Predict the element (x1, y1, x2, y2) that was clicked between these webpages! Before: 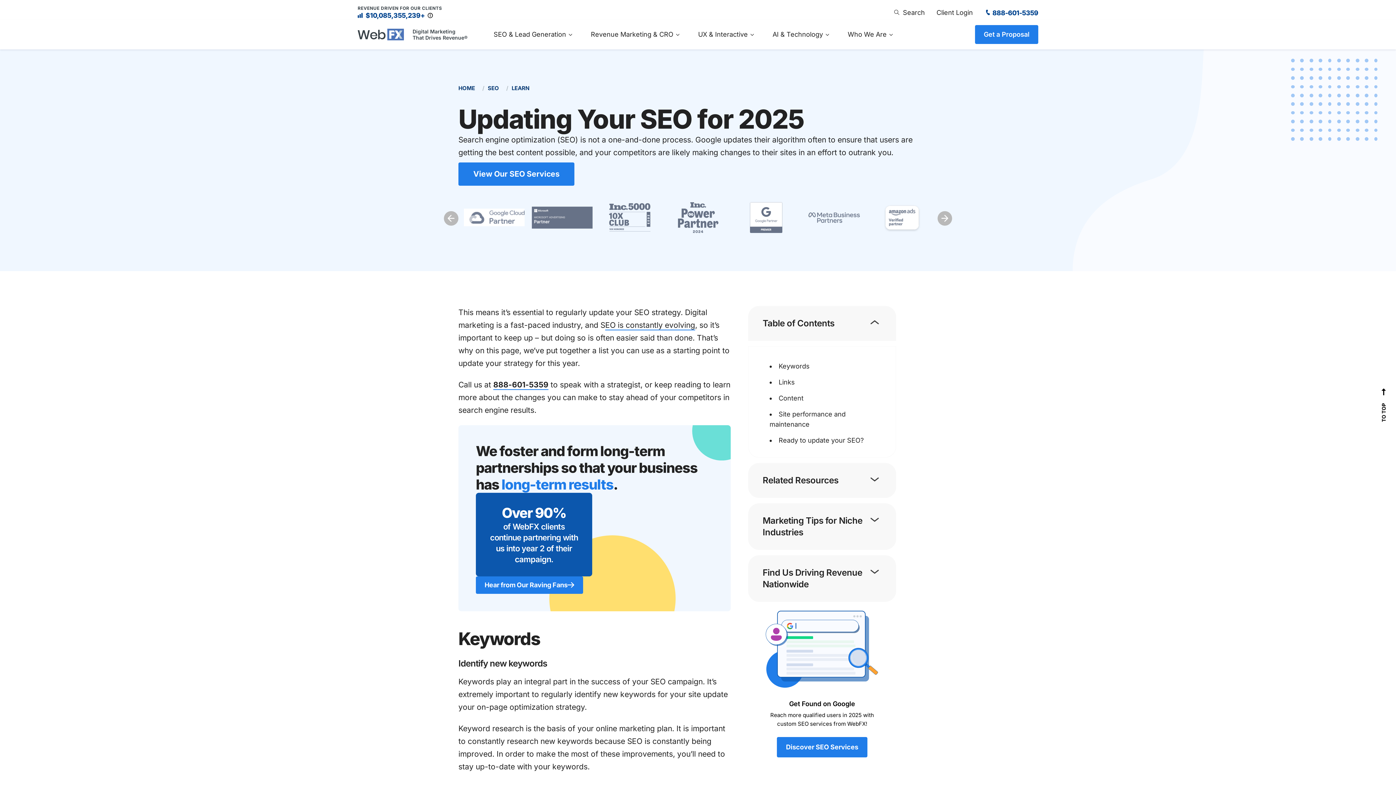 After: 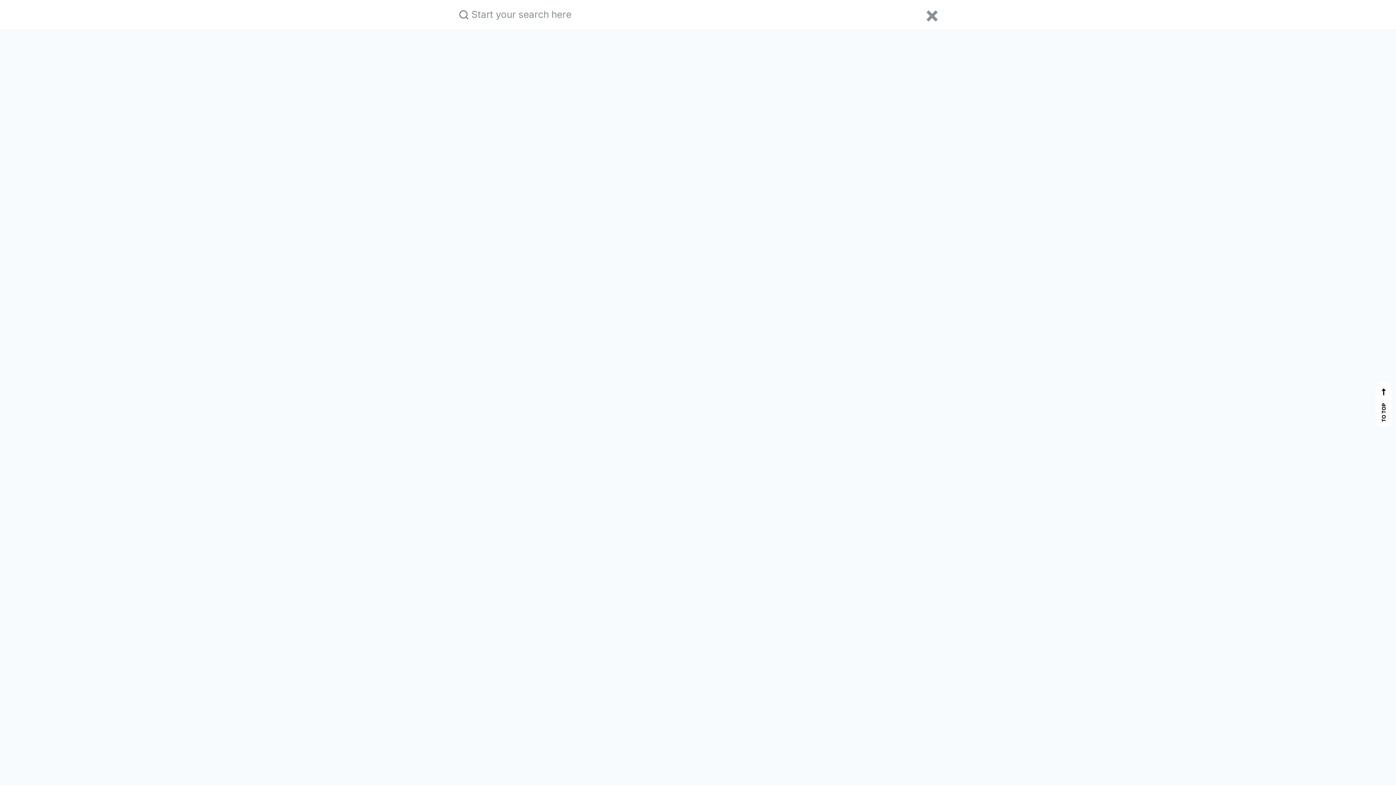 Action: label: Search bbox: (891, 6, 928, 18)